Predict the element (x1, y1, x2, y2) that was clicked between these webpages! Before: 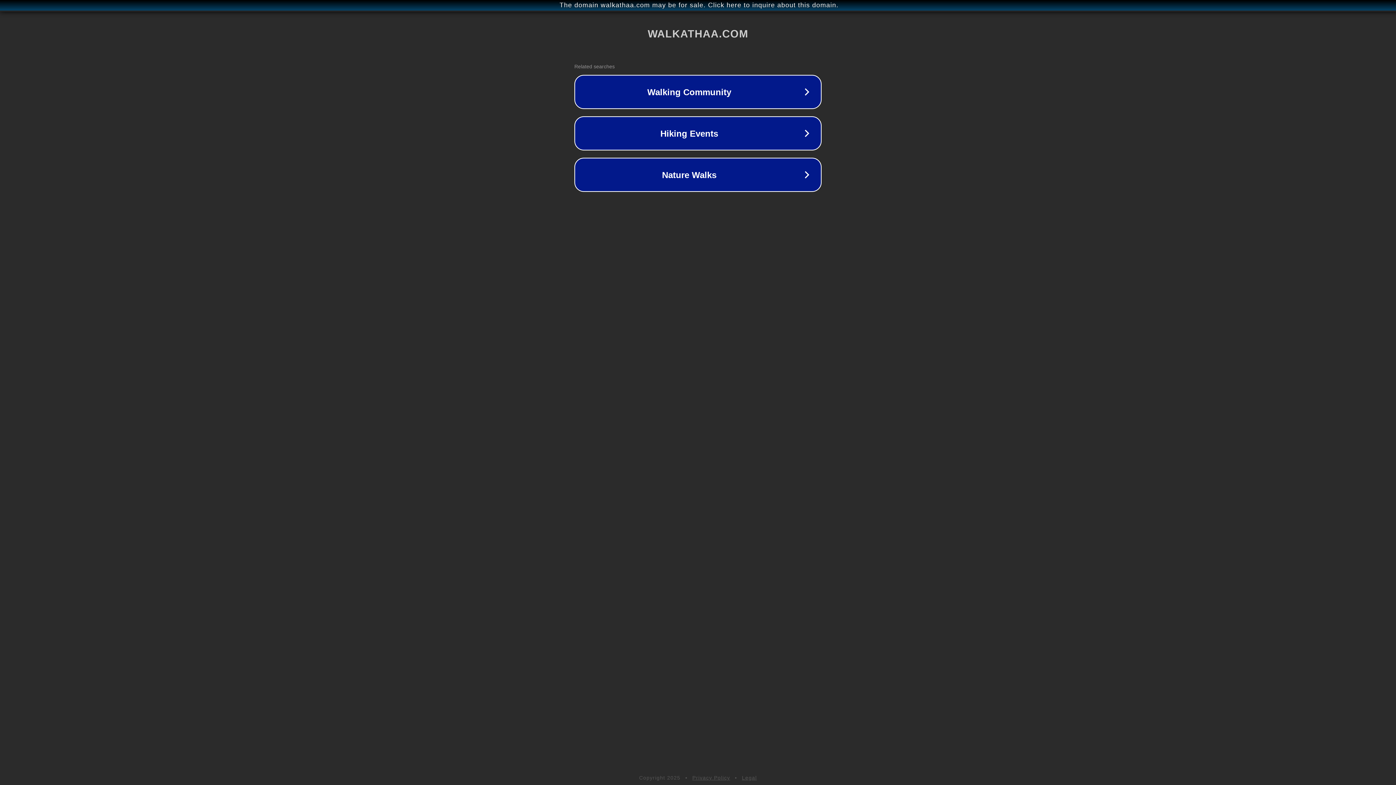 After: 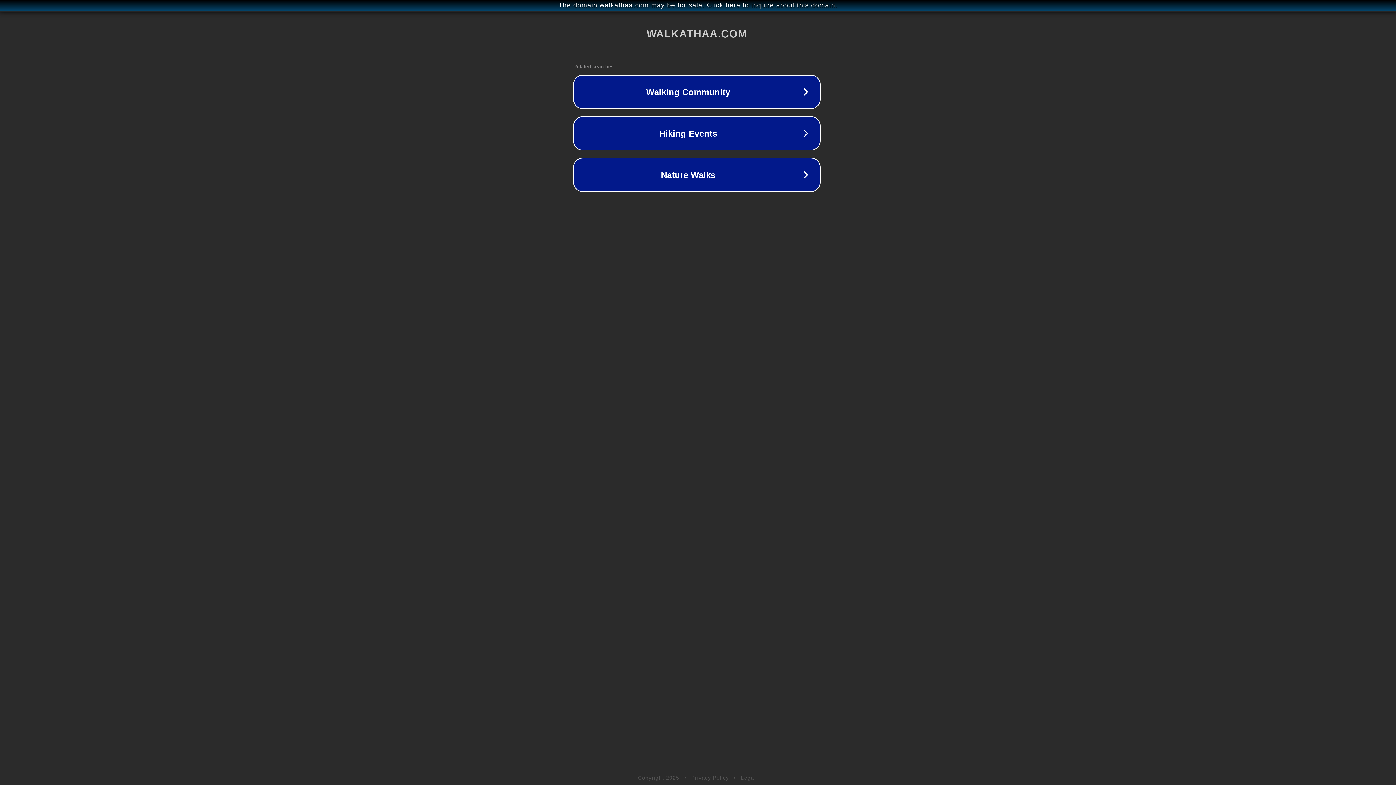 Action: bbox: (1, 1, 1397, 9) label: The domain walkathaa.com may be for sale. Click here to inquire about this domain.